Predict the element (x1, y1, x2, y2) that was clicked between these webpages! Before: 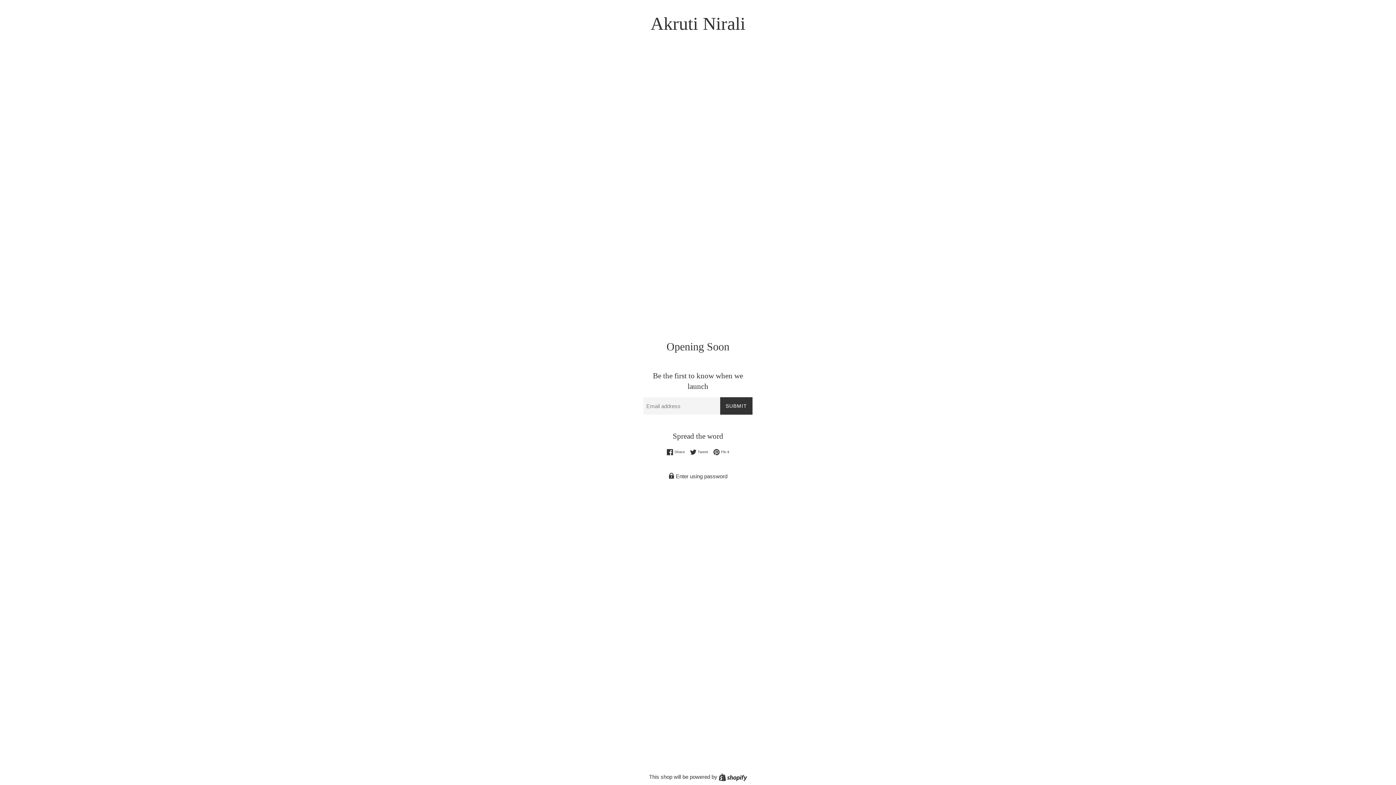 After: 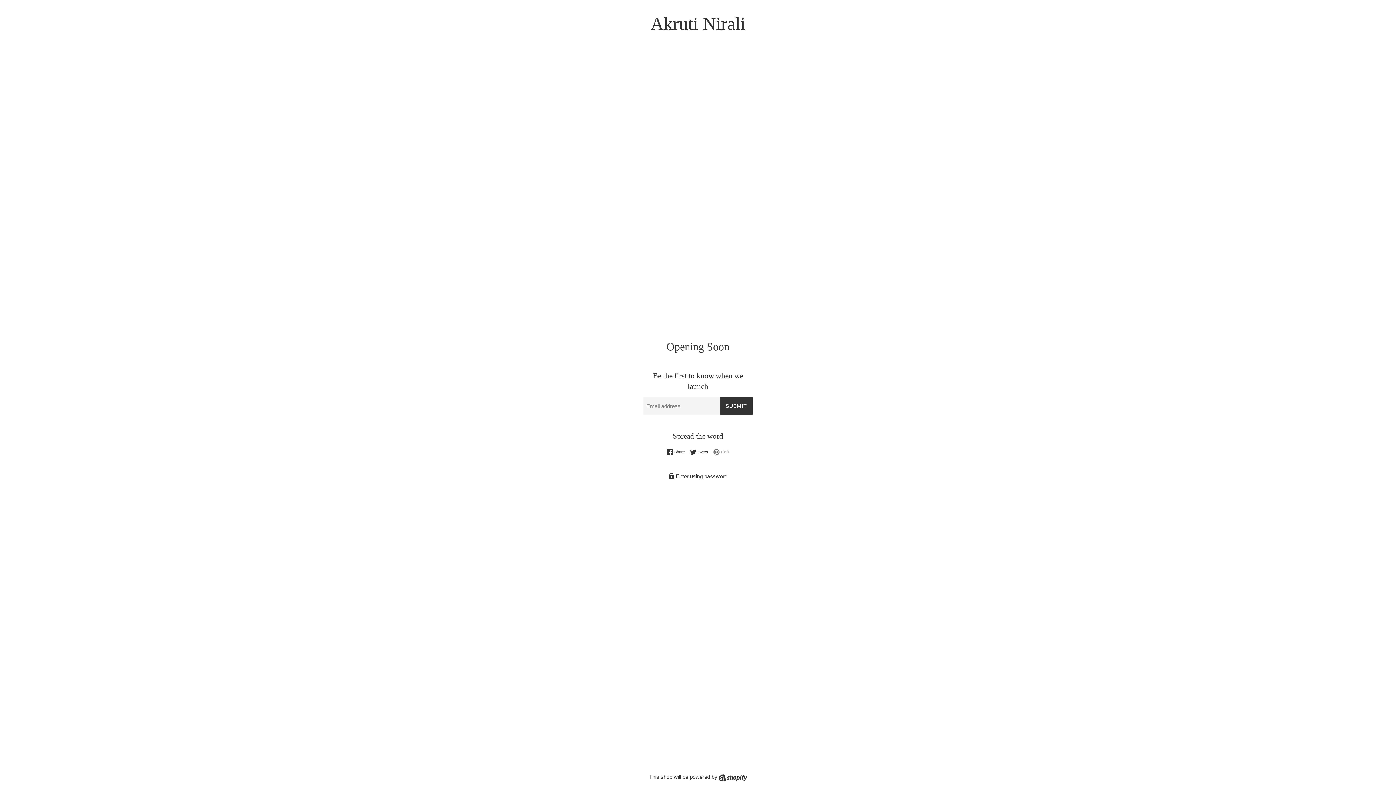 Action: bbox: (713, 449, 729, 455) label:  Pin it
Pin on Pinterest